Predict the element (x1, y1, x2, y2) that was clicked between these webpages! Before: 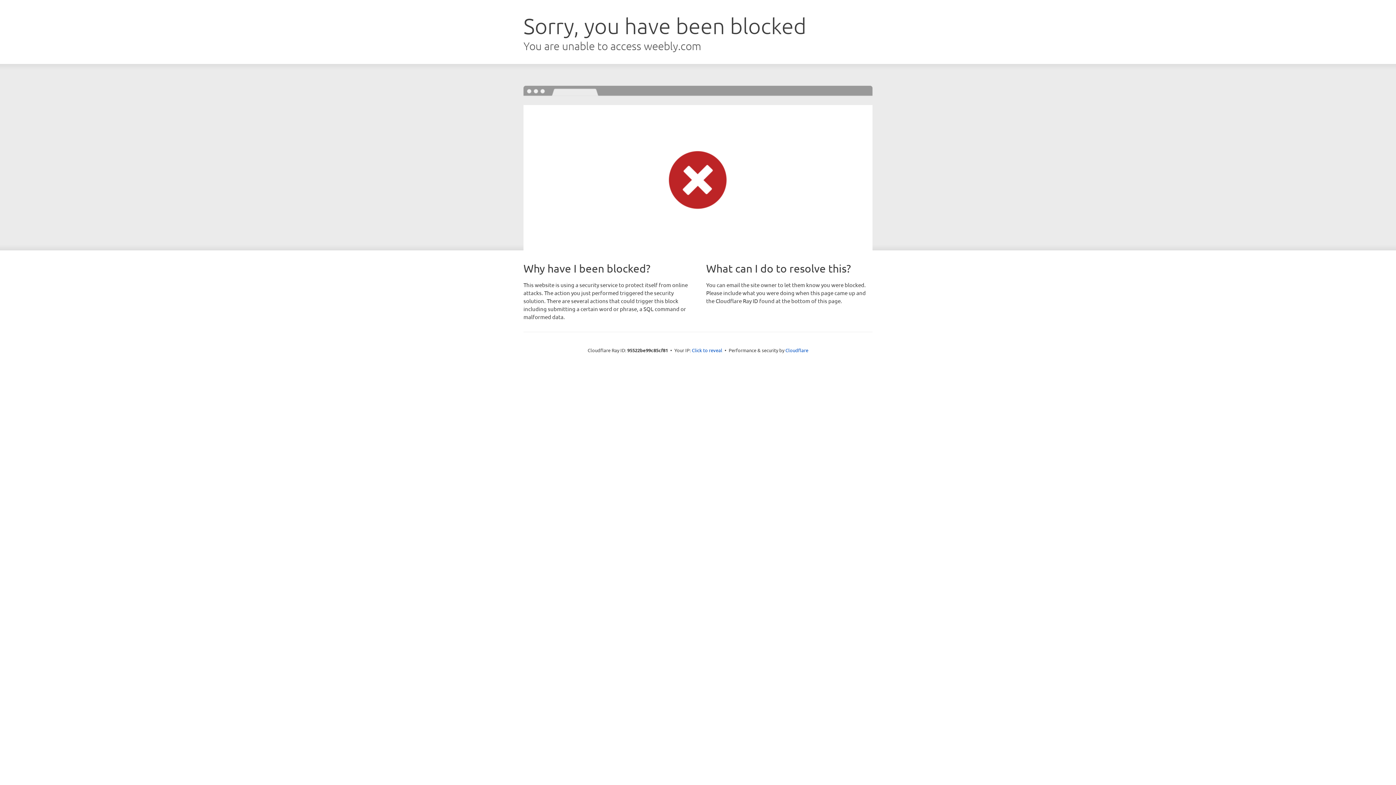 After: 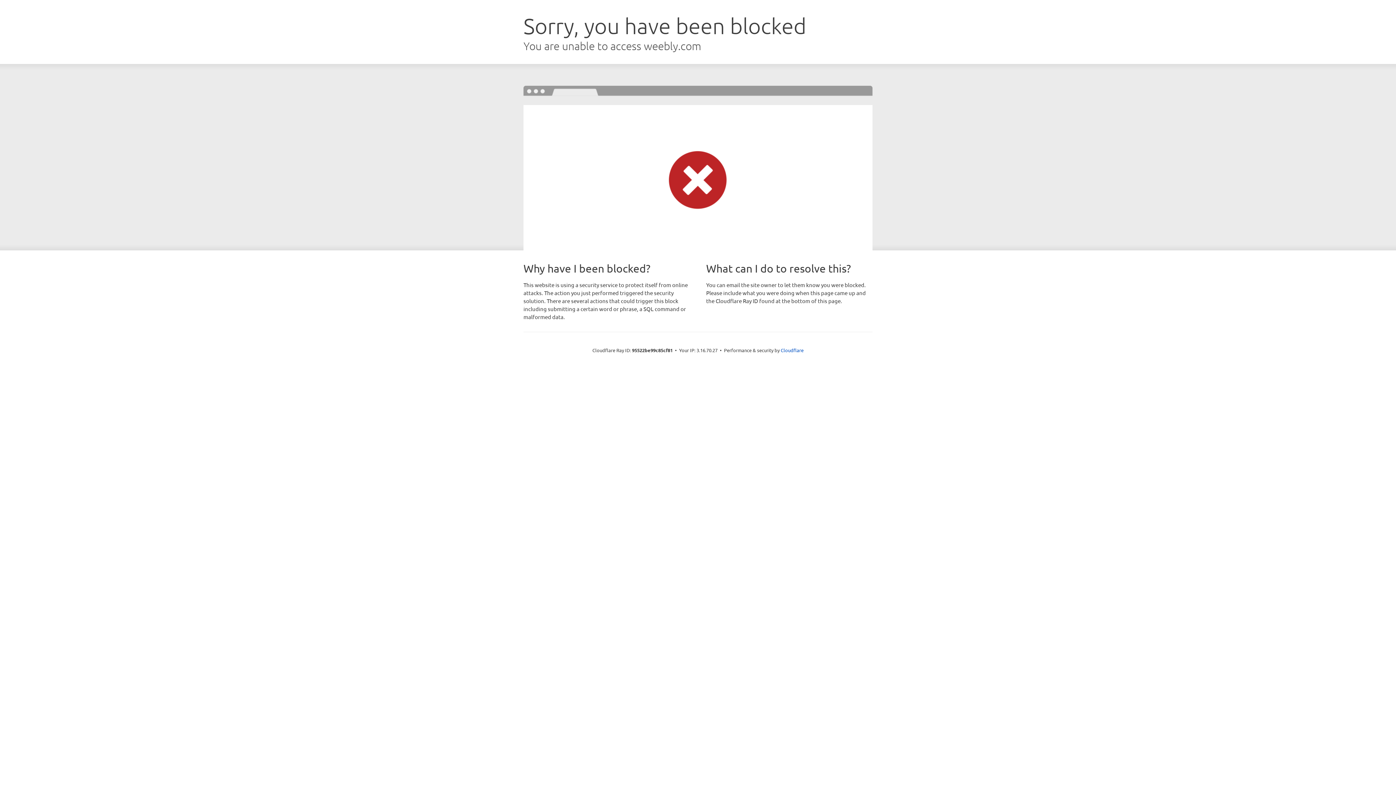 Action: label: Click to reveal bbox: (692, 346, 722, 353)